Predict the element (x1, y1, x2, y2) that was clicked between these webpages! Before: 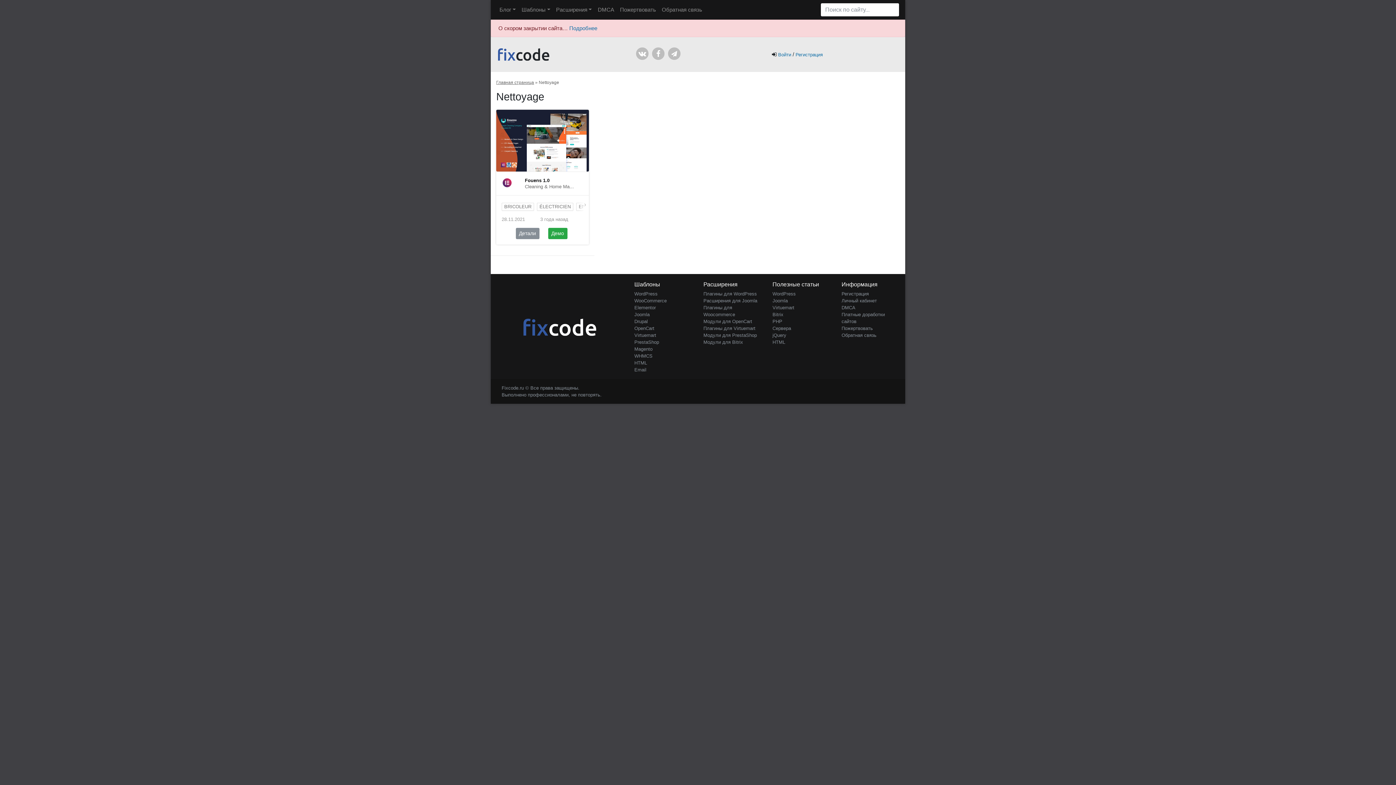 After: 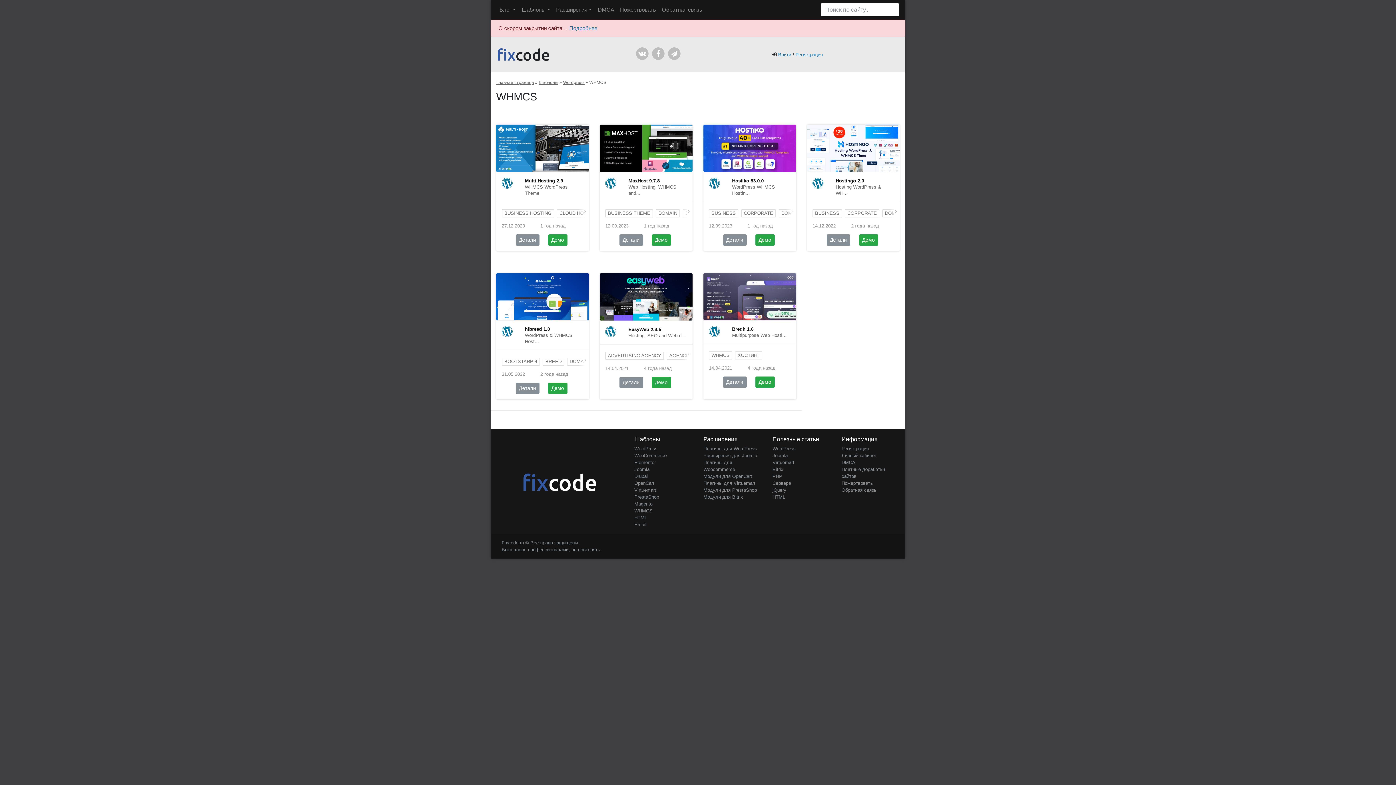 Action: bbox: (634, 353, 652, 358) label: WHMCS